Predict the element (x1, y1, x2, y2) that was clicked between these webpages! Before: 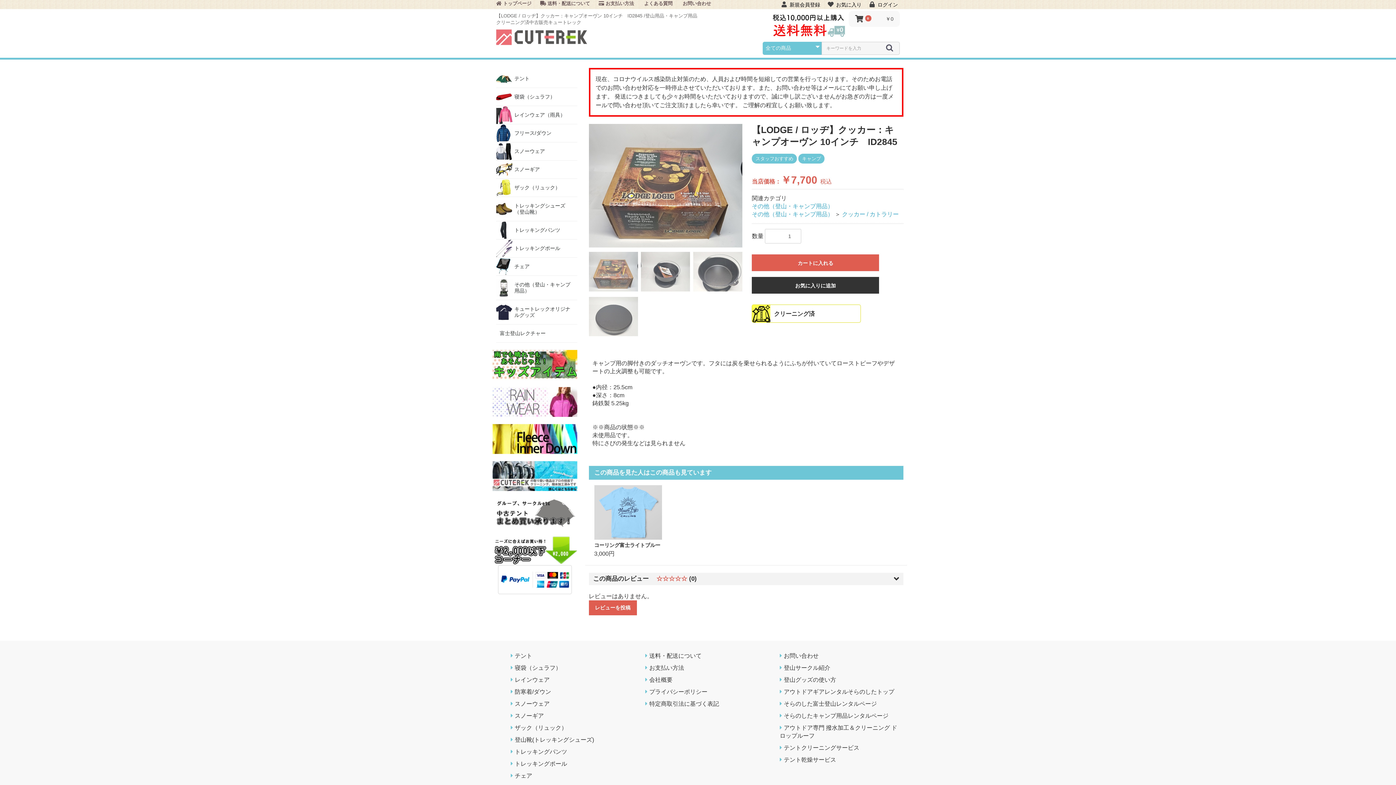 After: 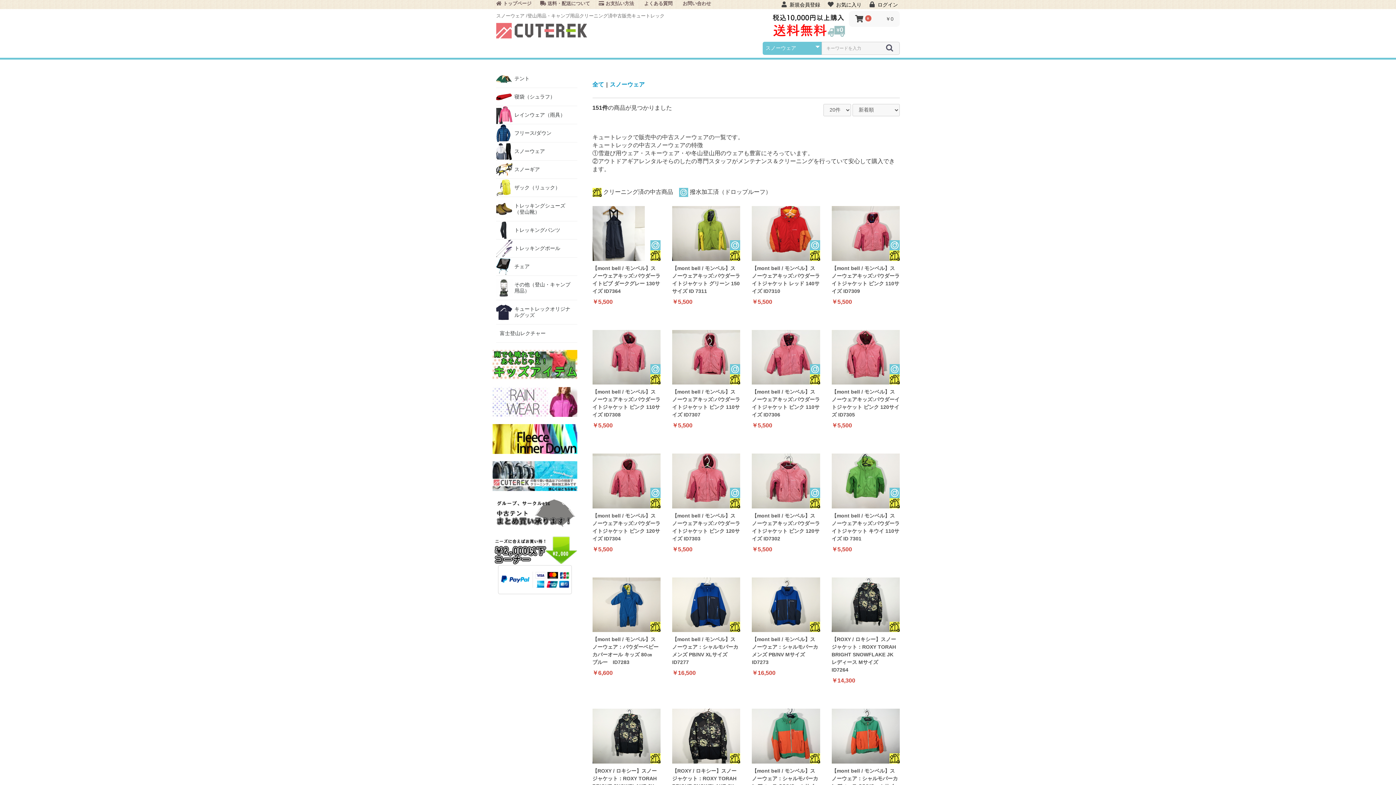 Action: bbox: (514, 701, 549, 707) label: スノーウェア